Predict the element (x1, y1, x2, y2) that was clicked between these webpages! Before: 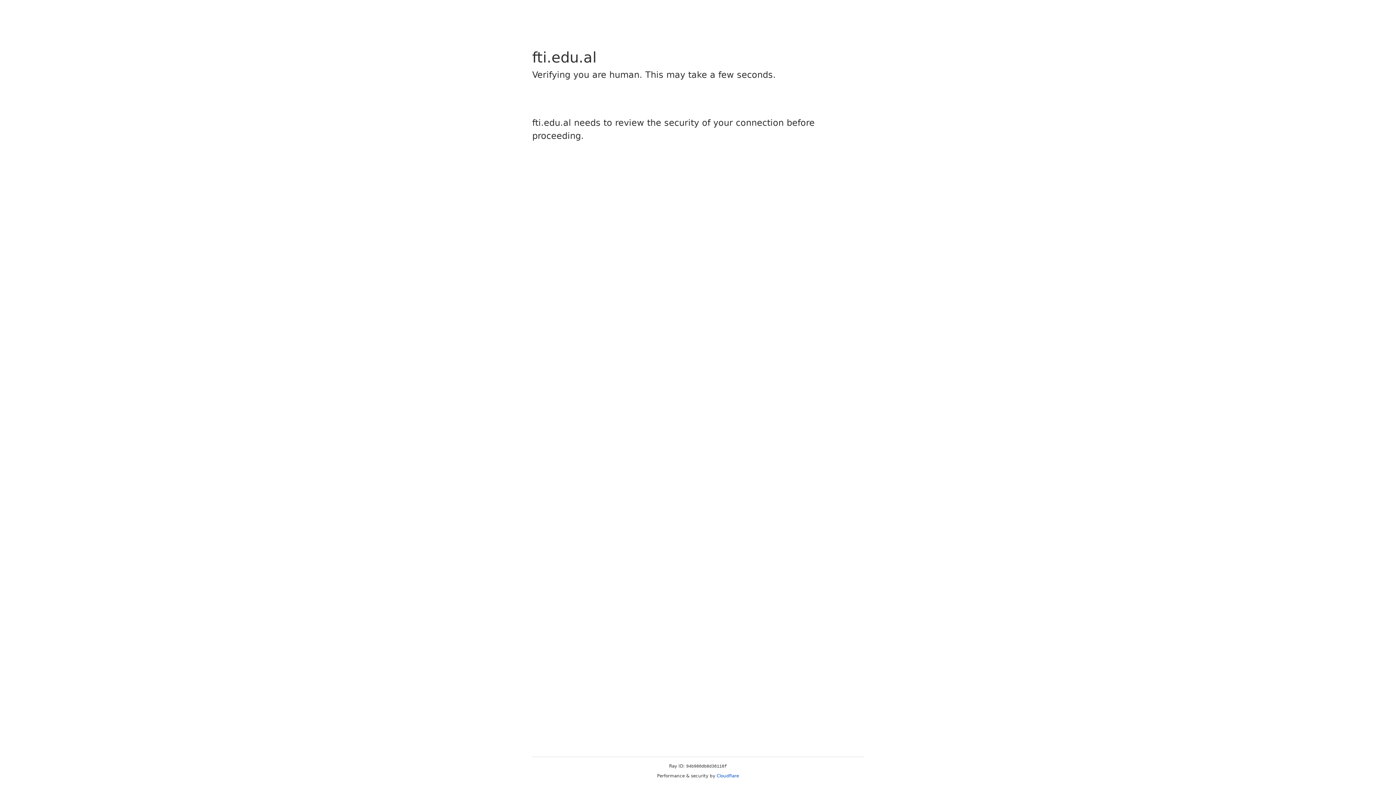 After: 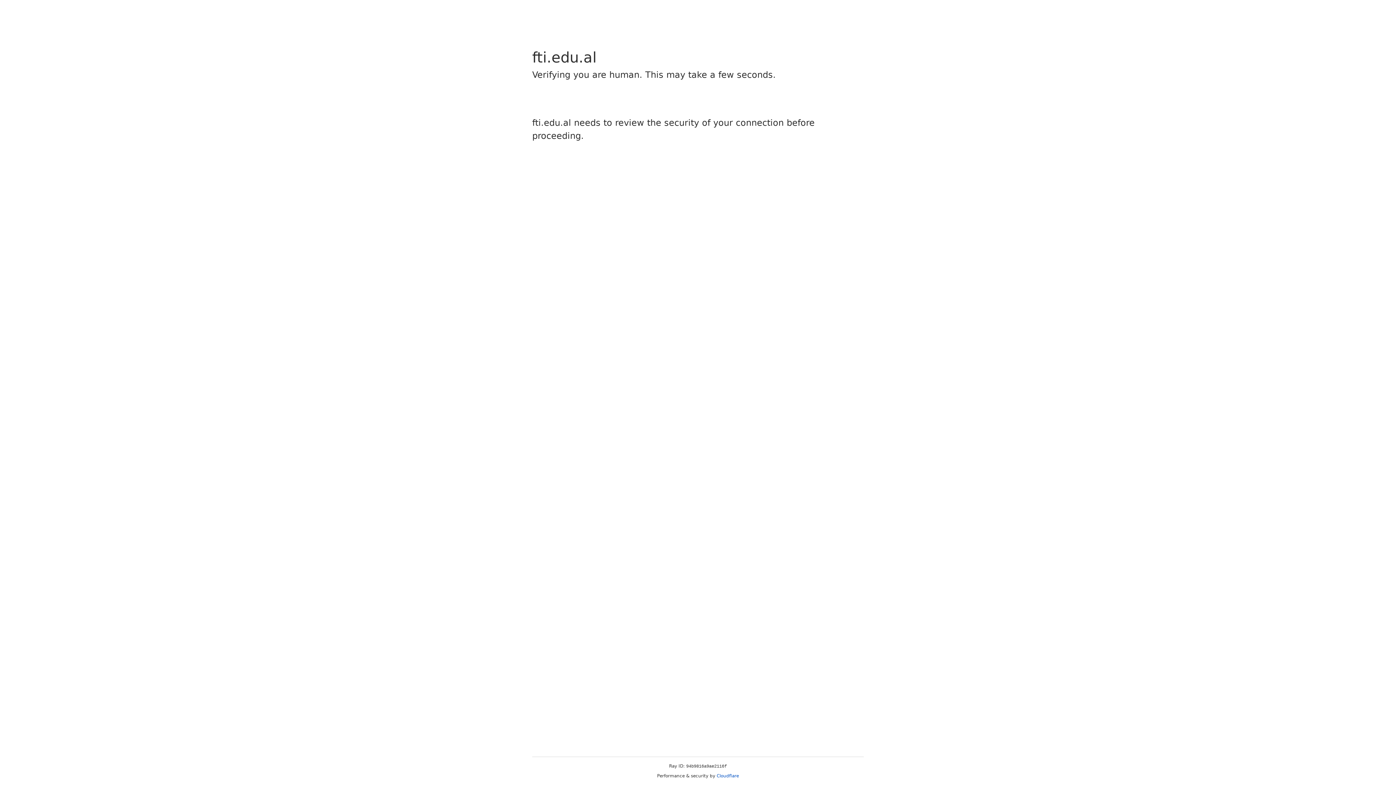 Action: bbox: (716, 773, 739, 778) label: Cloudflare